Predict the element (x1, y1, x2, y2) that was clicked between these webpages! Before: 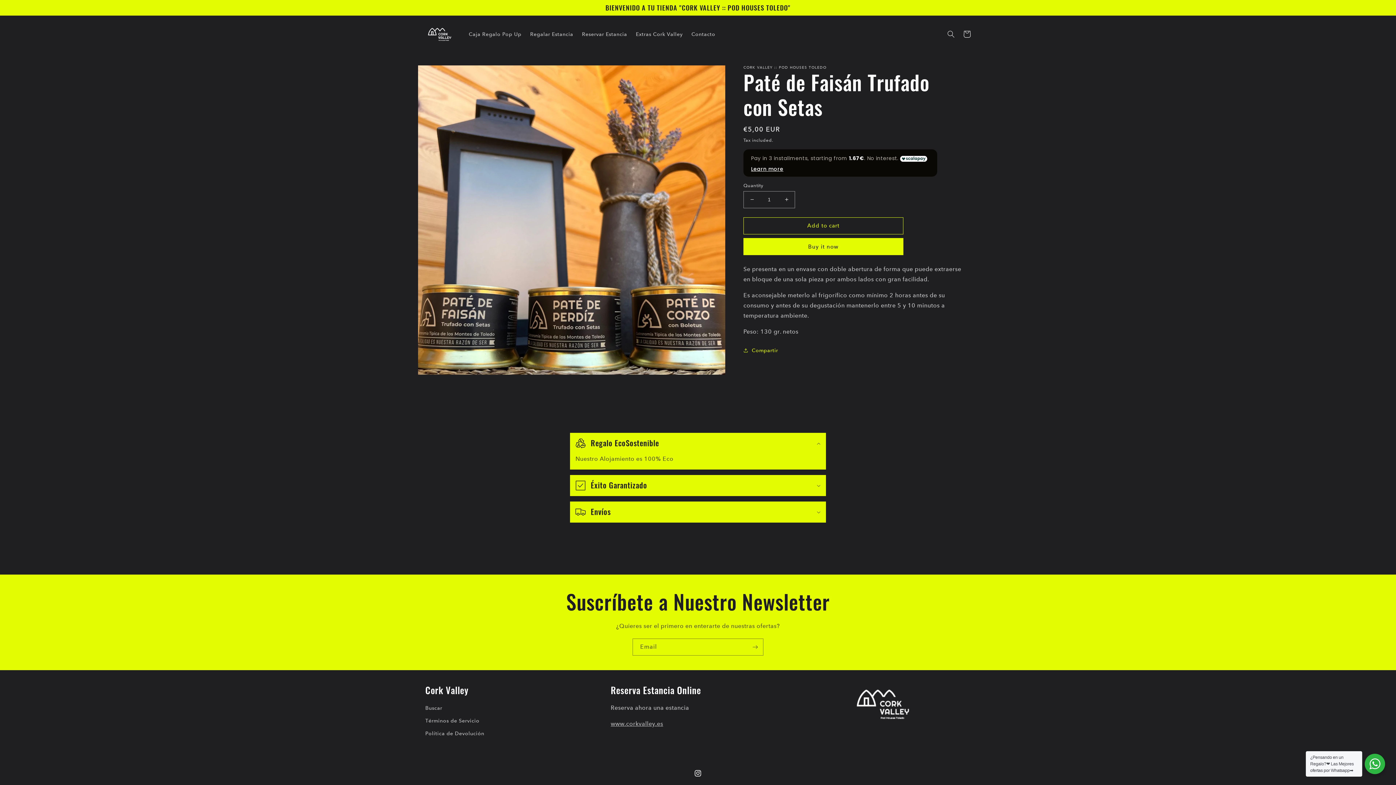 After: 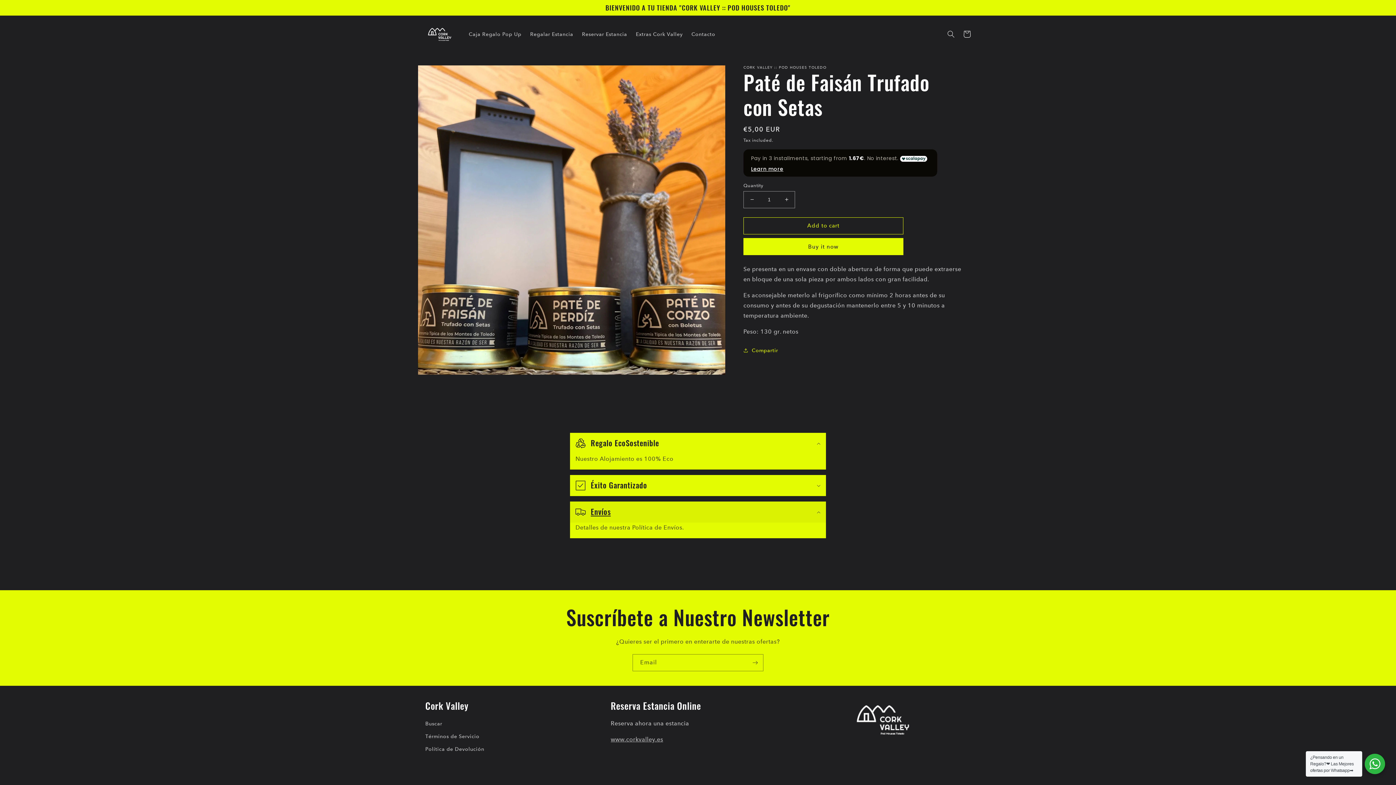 Action: label: Envíos bbox: (570, 501, 826, 522)